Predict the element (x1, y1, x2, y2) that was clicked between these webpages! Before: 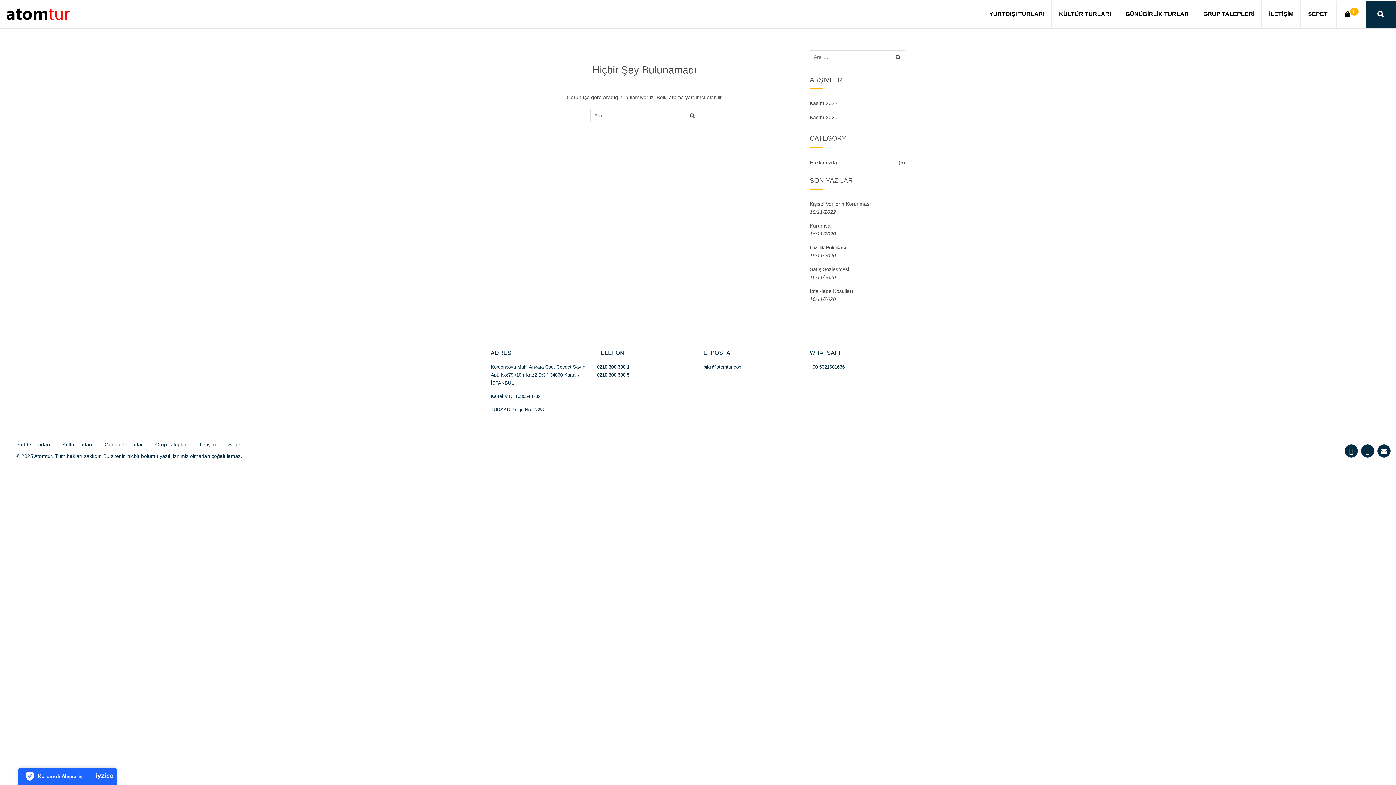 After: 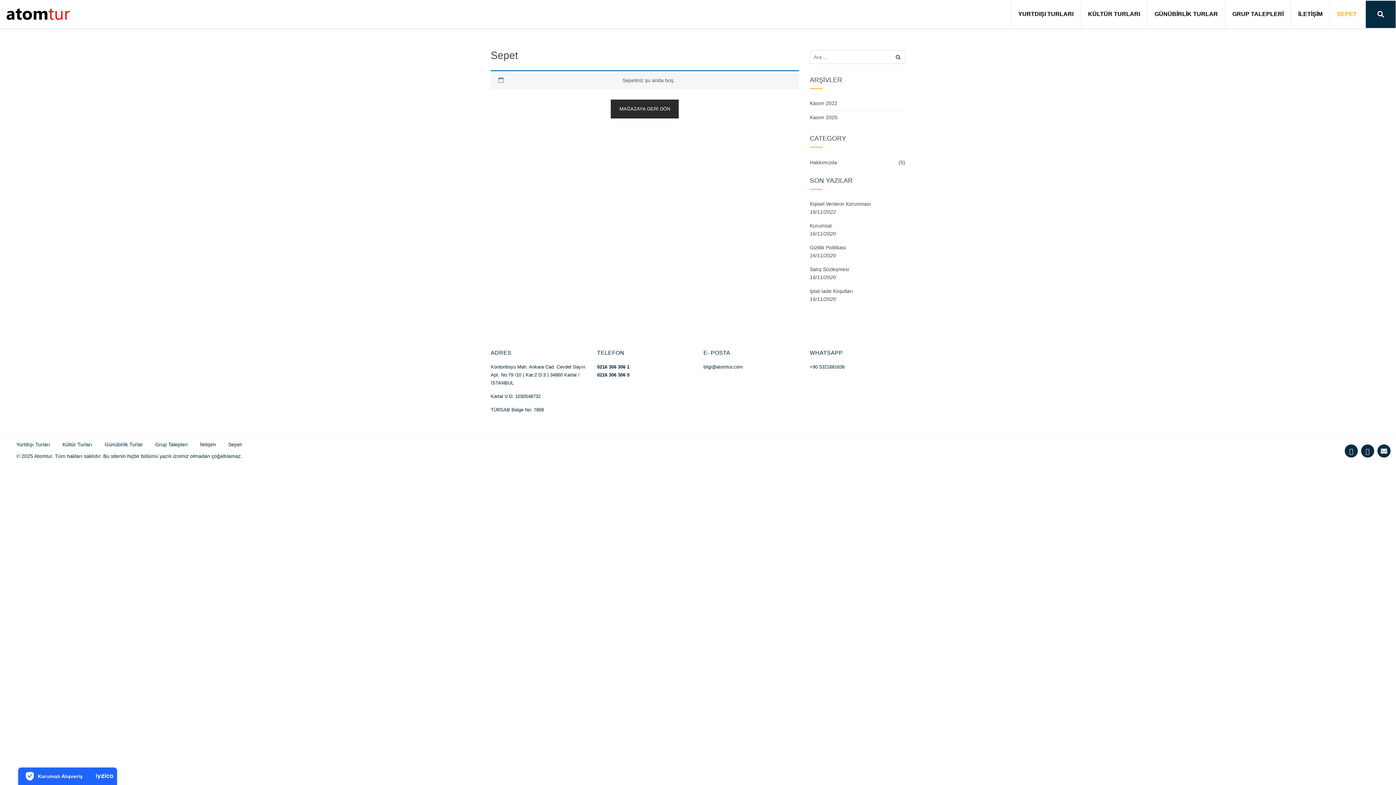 Action: label: Sepet bbox: (228, 441, 241, 447)